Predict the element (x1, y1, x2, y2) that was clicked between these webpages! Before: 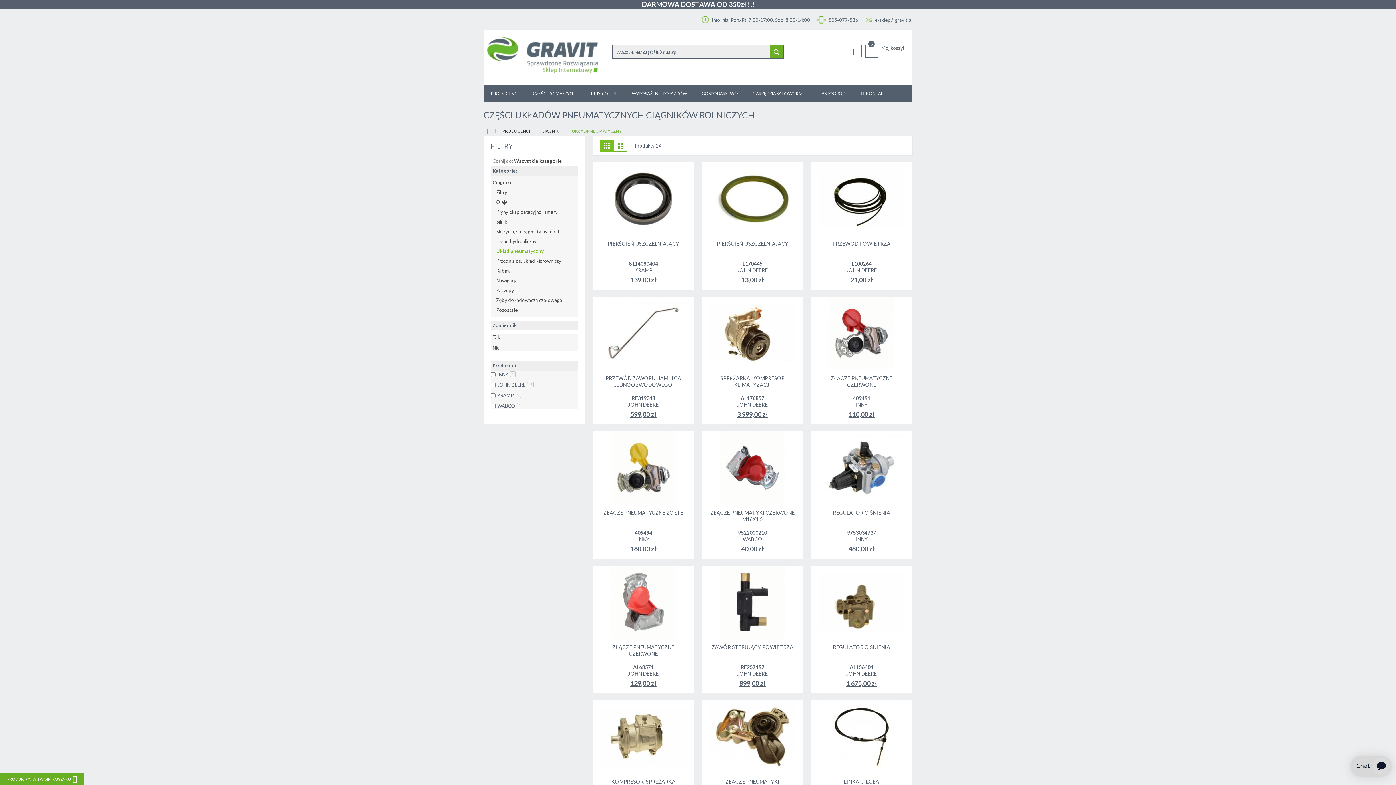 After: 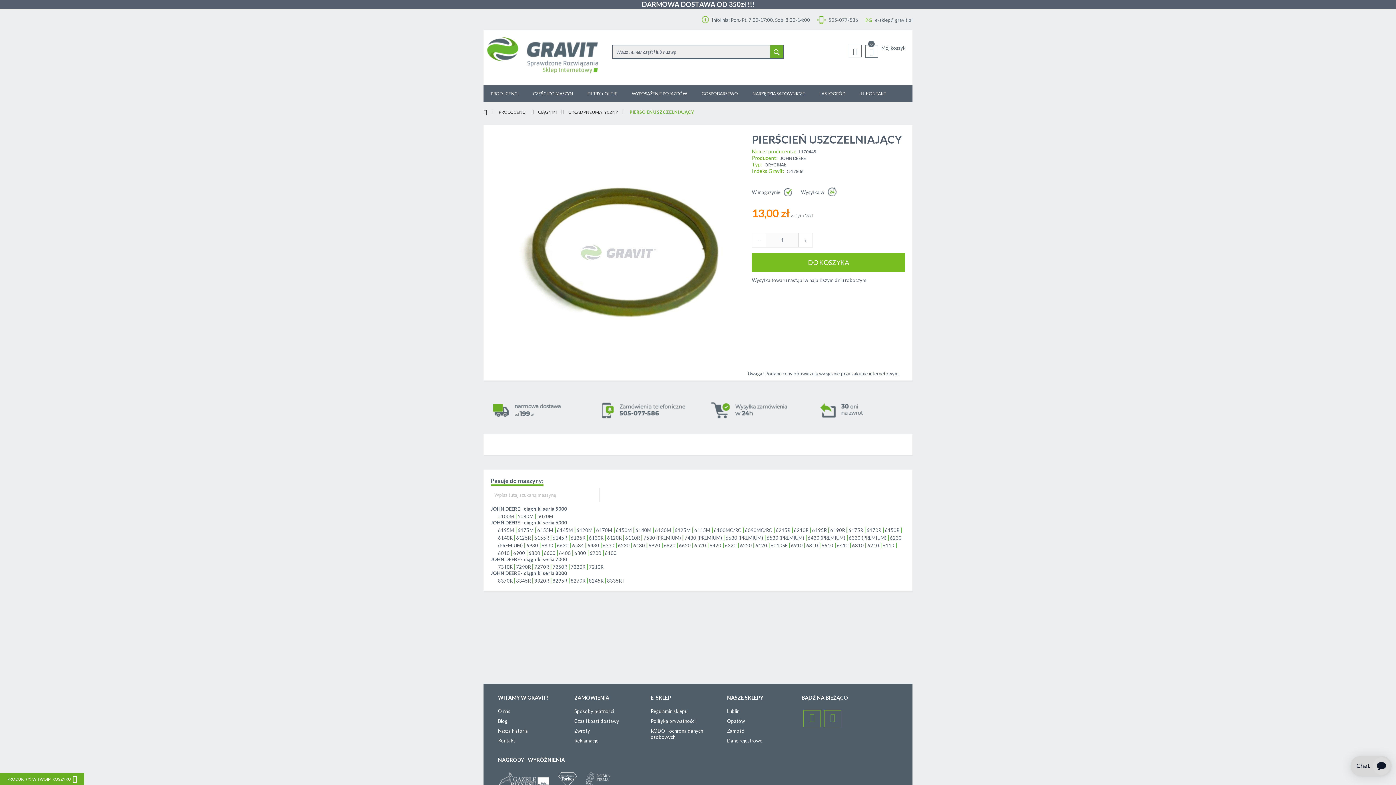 Action: bbox: (709, 162, 796, 168)